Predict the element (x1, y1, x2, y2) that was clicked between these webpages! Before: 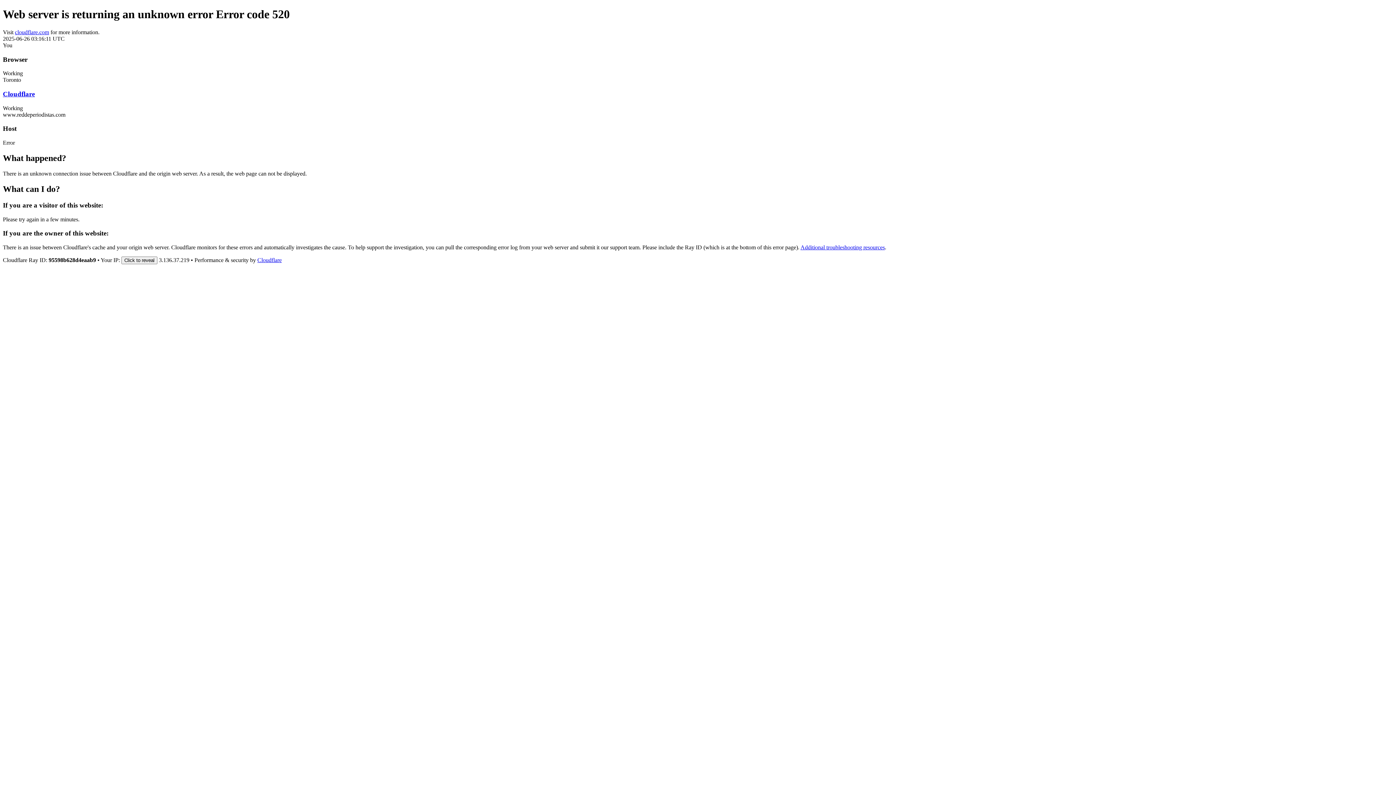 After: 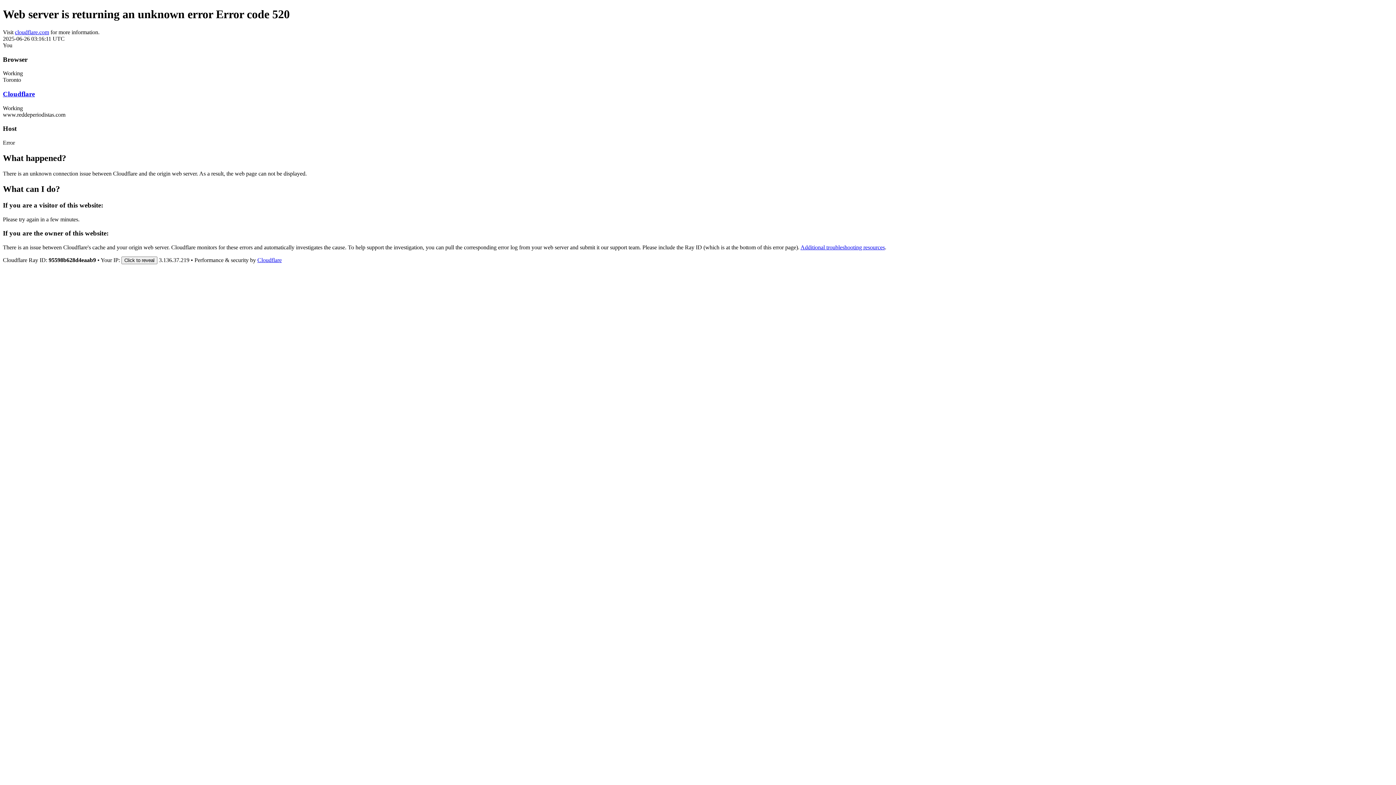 Action: bbox: (2, 90, 34, 97) label: Cloudflare